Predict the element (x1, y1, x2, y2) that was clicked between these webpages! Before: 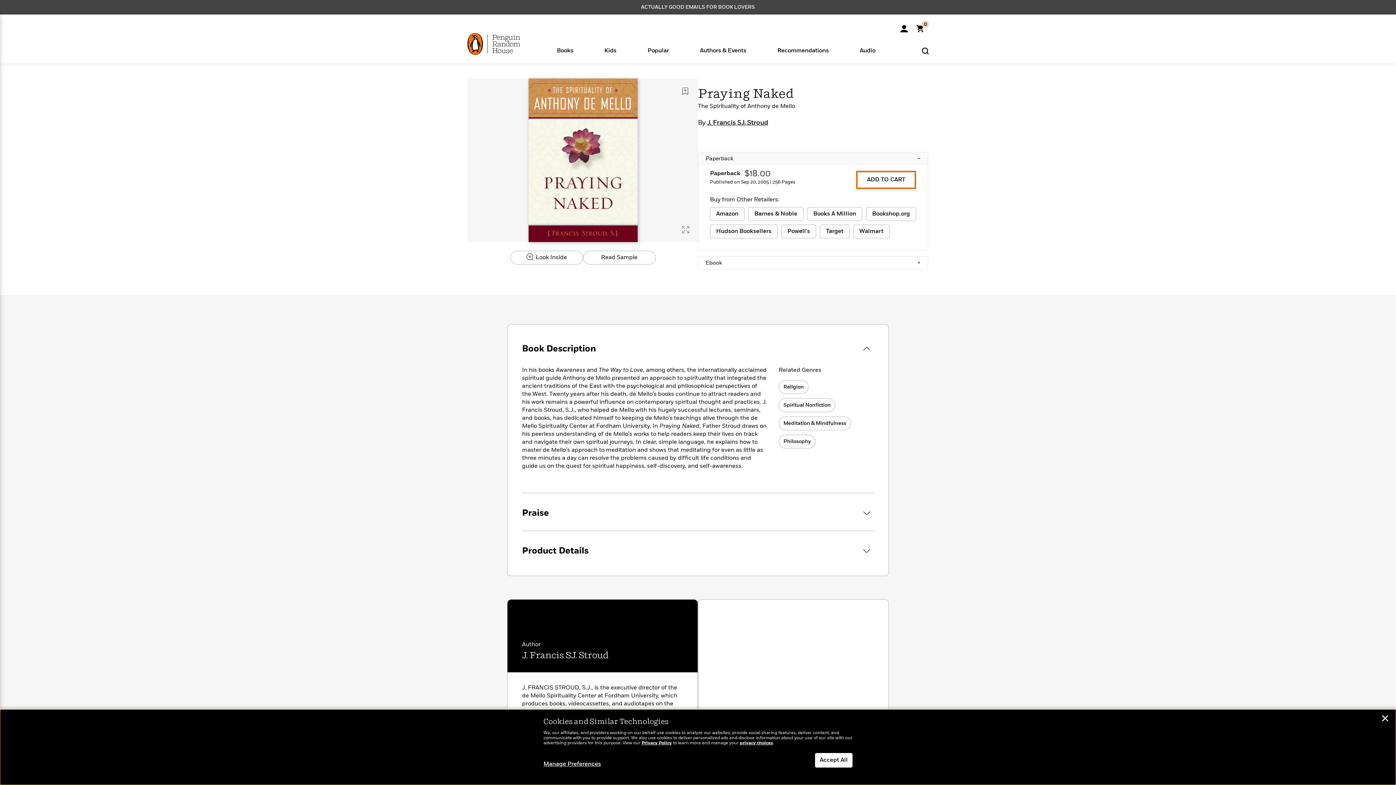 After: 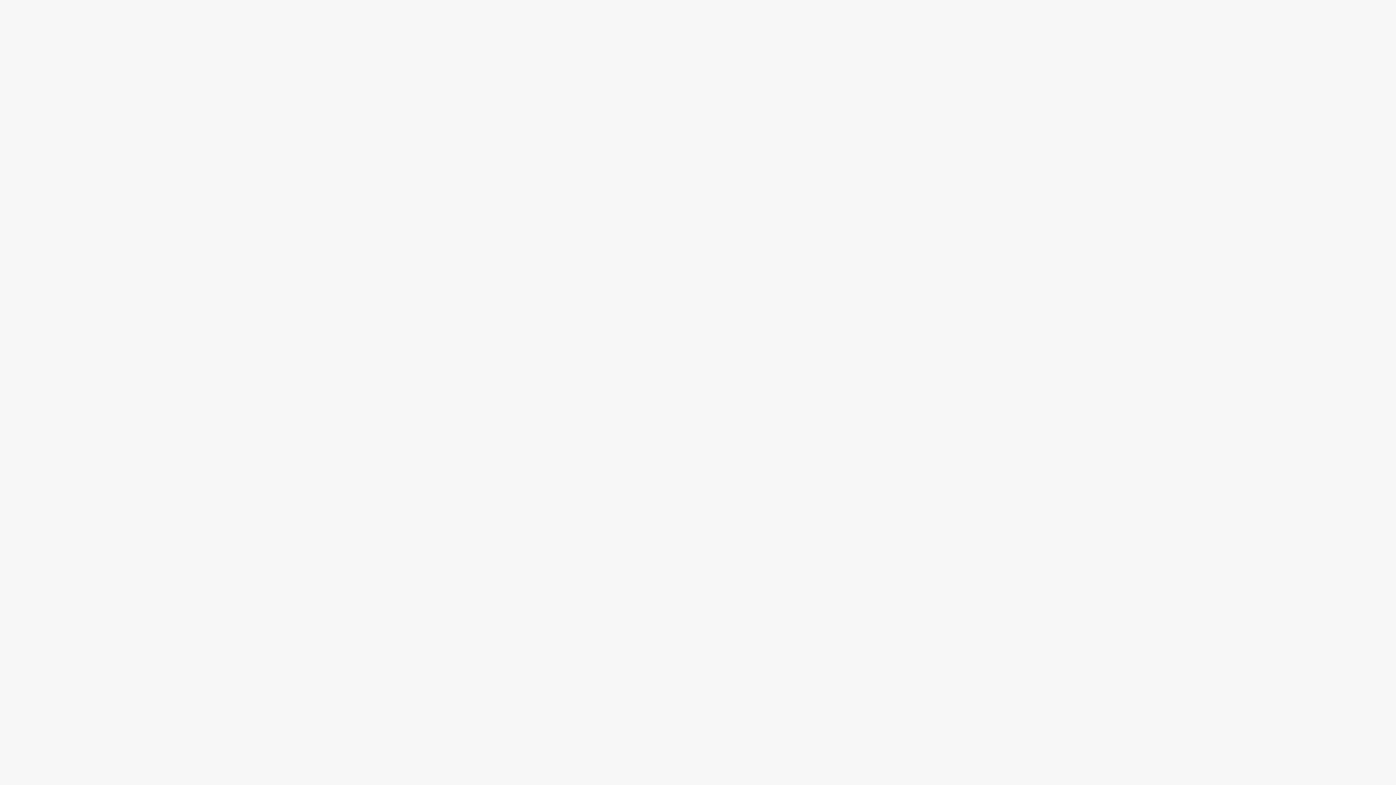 Action: label: Add Praying Naked to Bookshelf bbox: (681, 87, 689, 95)